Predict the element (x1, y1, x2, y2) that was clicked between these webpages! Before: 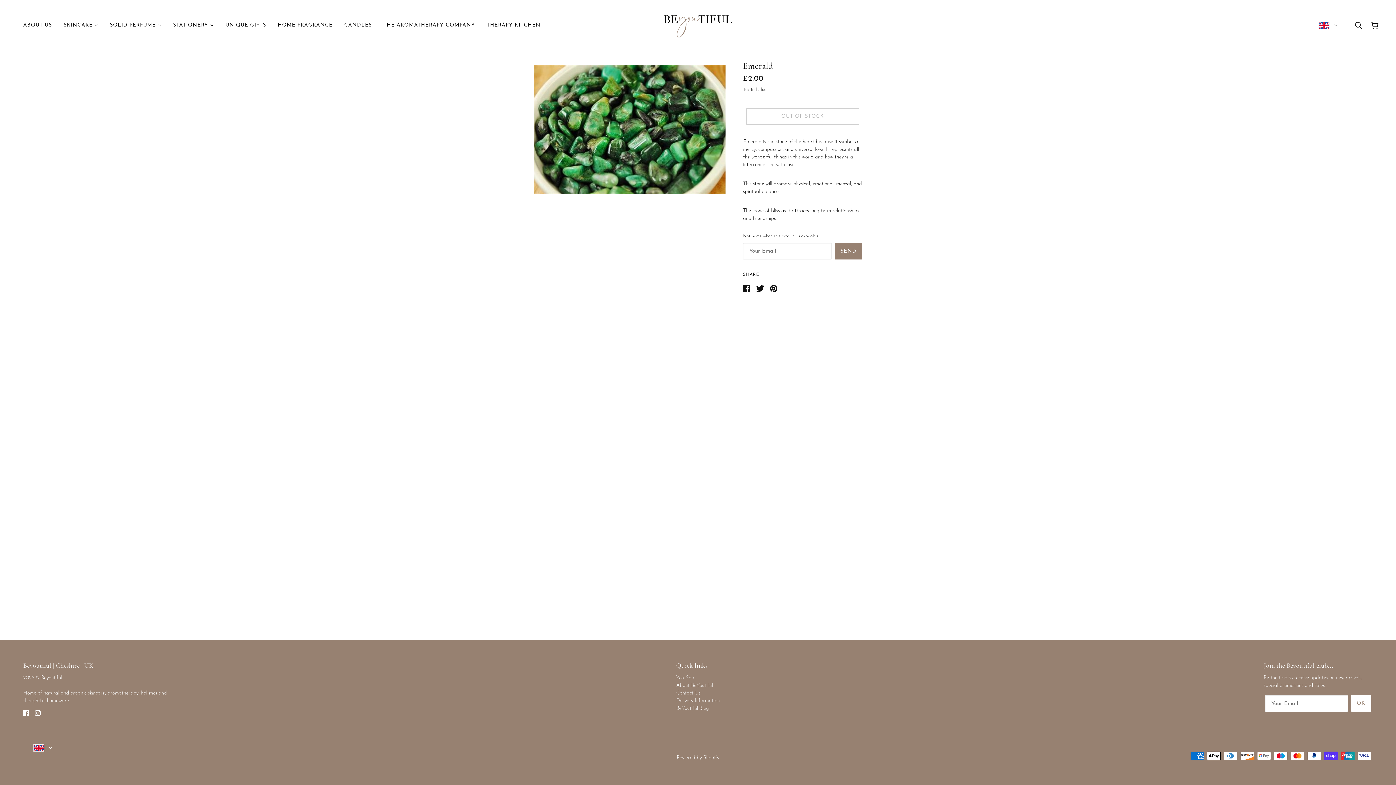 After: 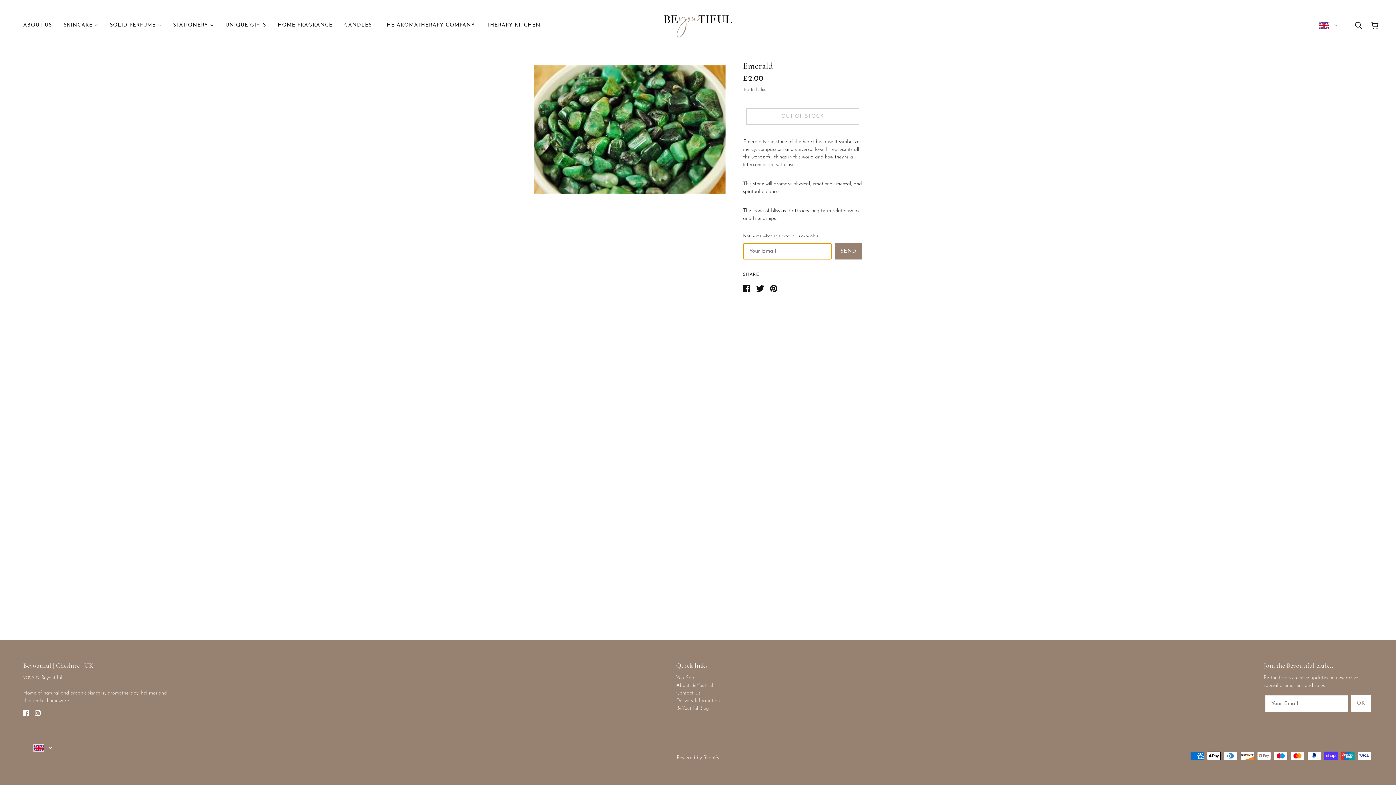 Action: bbox: (834, 243, 862, 259) label: SEND